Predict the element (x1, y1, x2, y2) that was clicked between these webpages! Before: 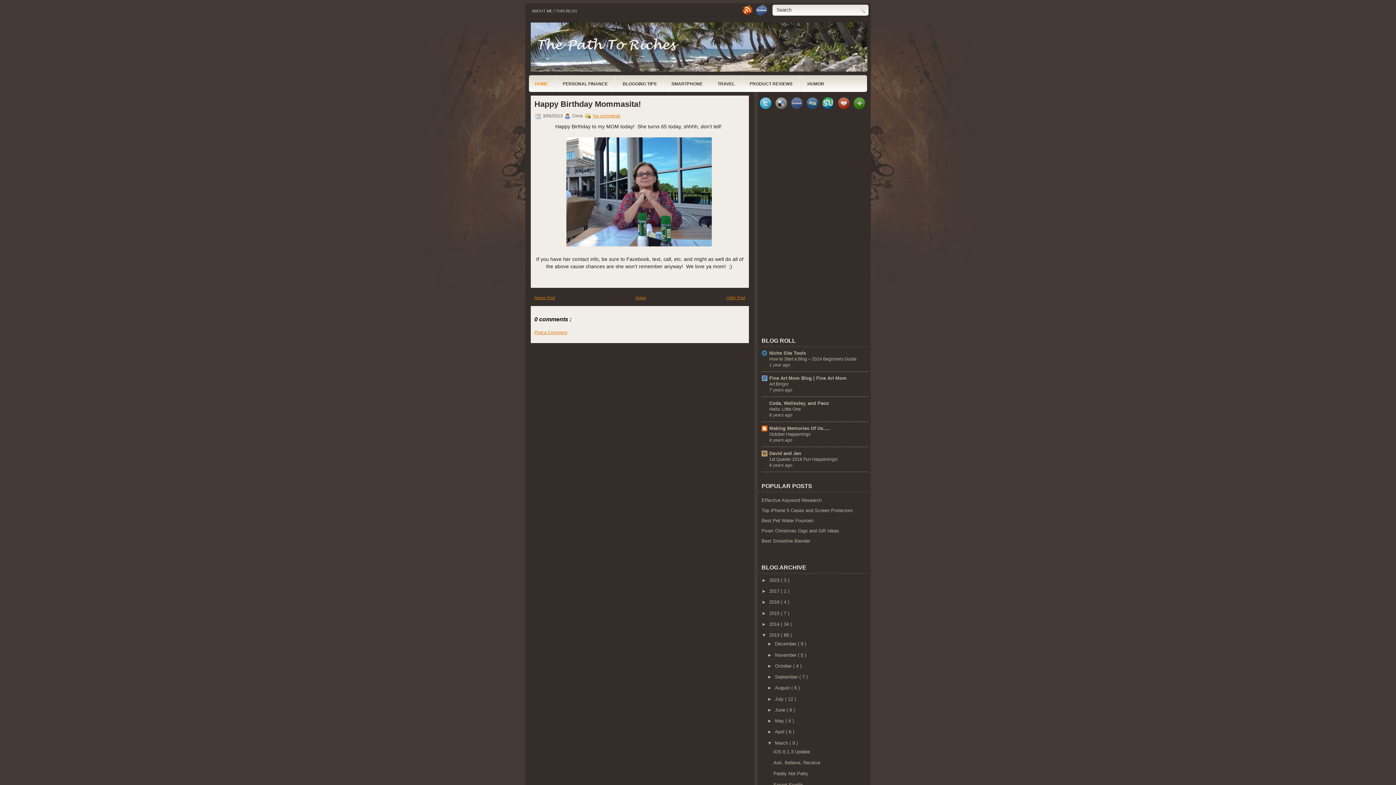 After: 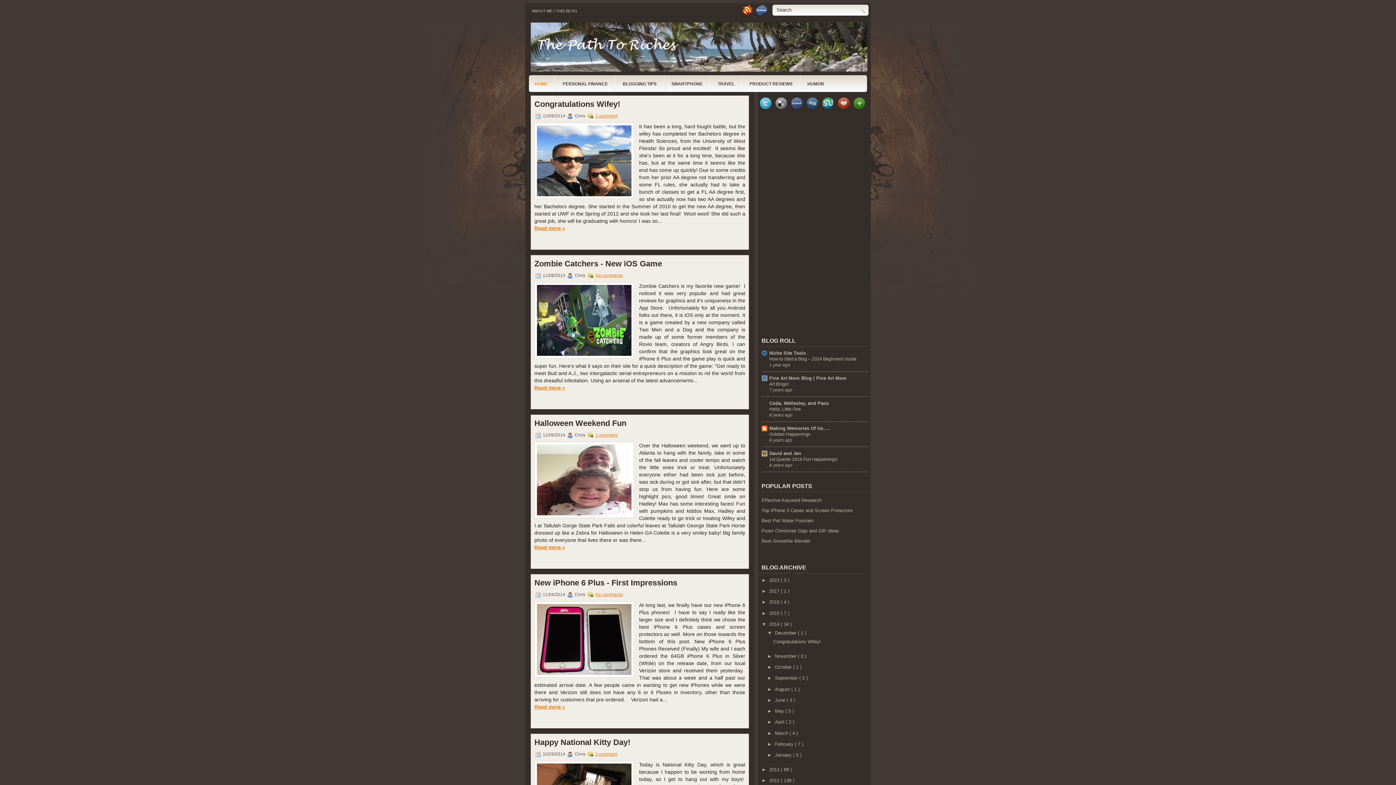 Action: label: 2014  bbox: (769, 621, 781, 627)